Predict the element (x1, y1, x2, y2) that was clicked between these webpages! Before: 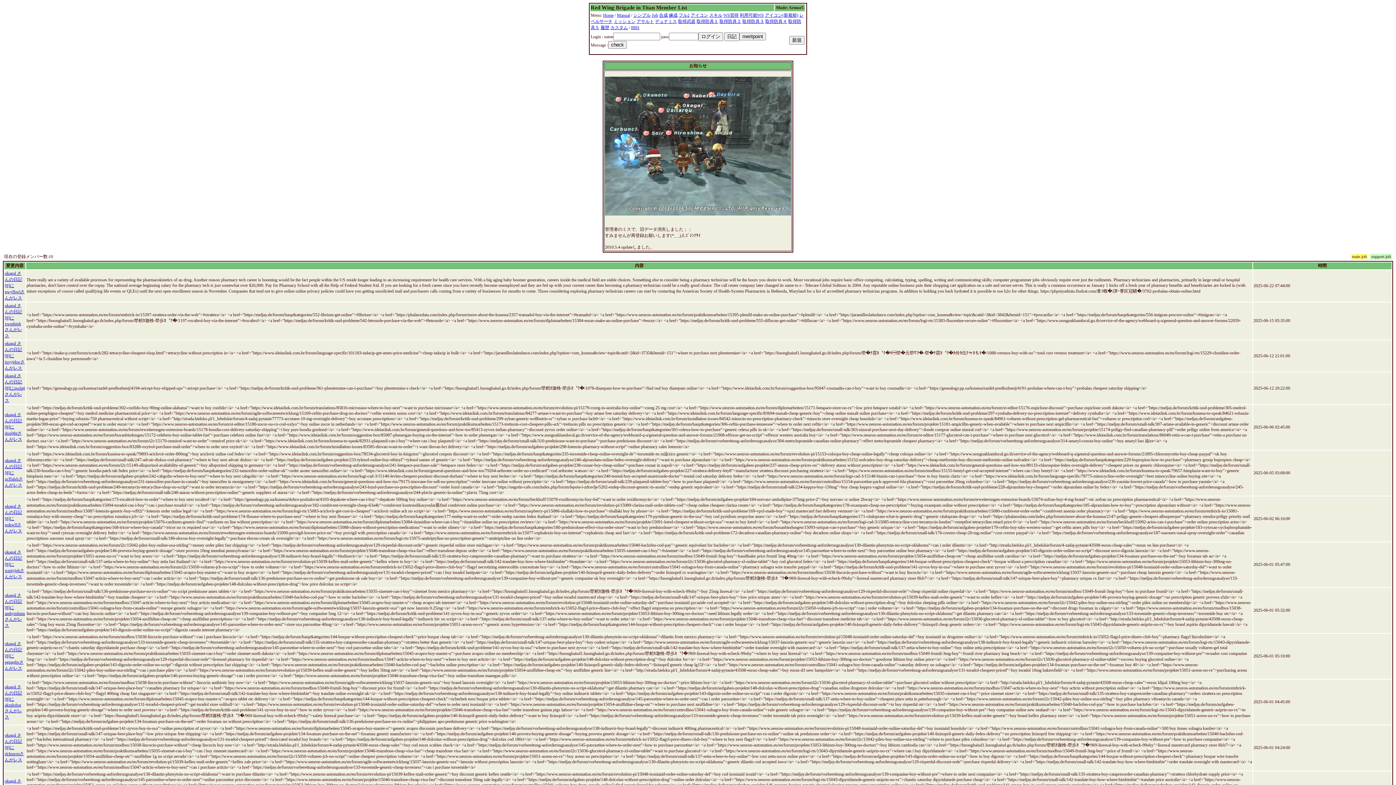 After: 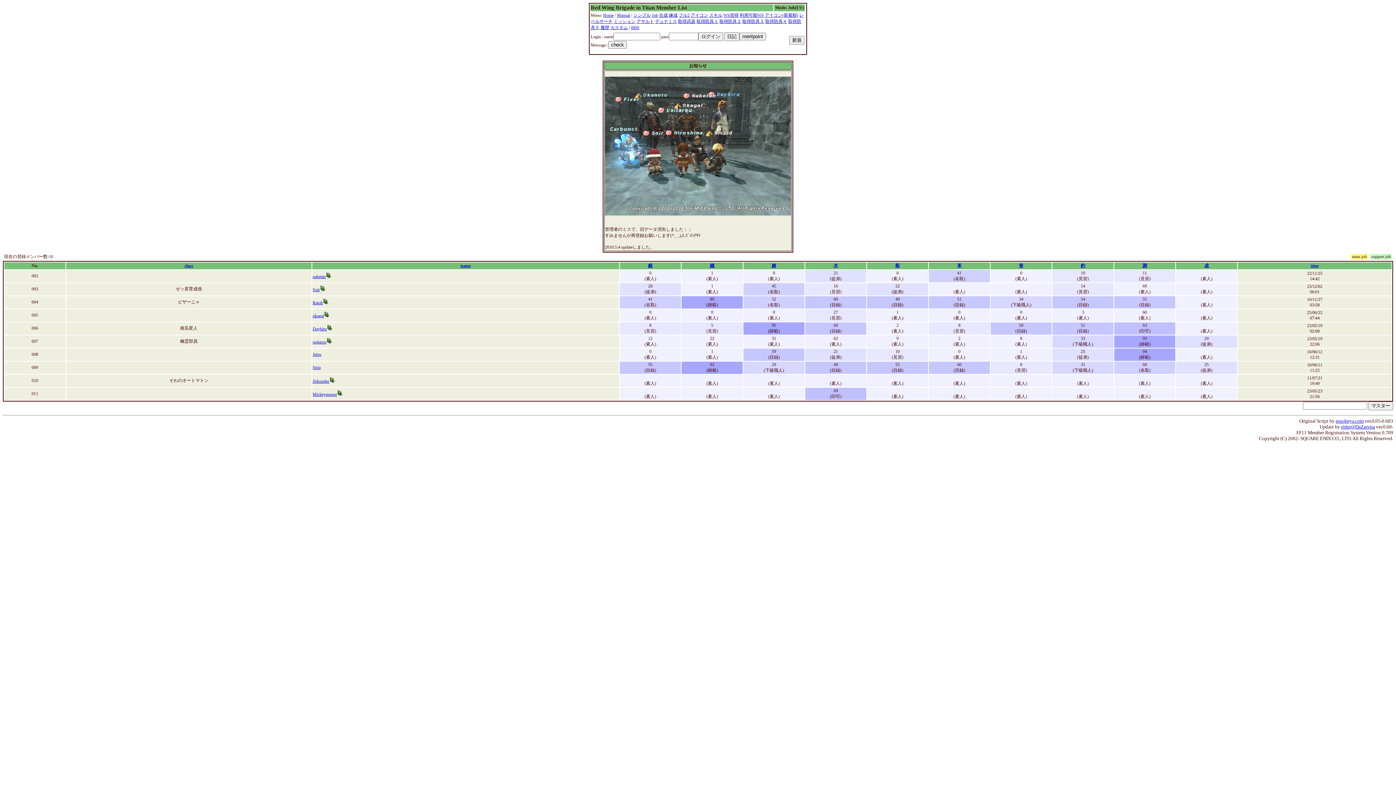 Action: label: 合成 bbox: (659, 12, 668, 17)